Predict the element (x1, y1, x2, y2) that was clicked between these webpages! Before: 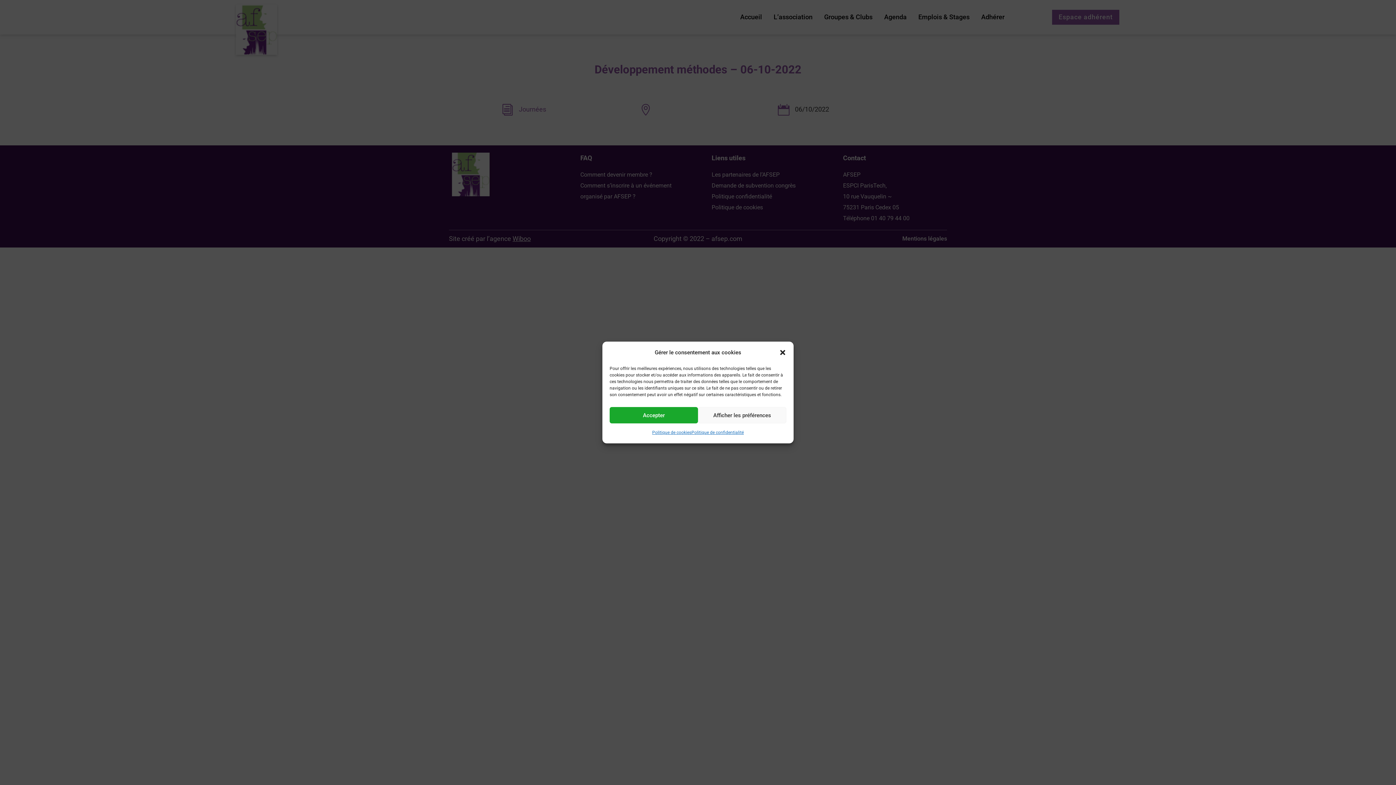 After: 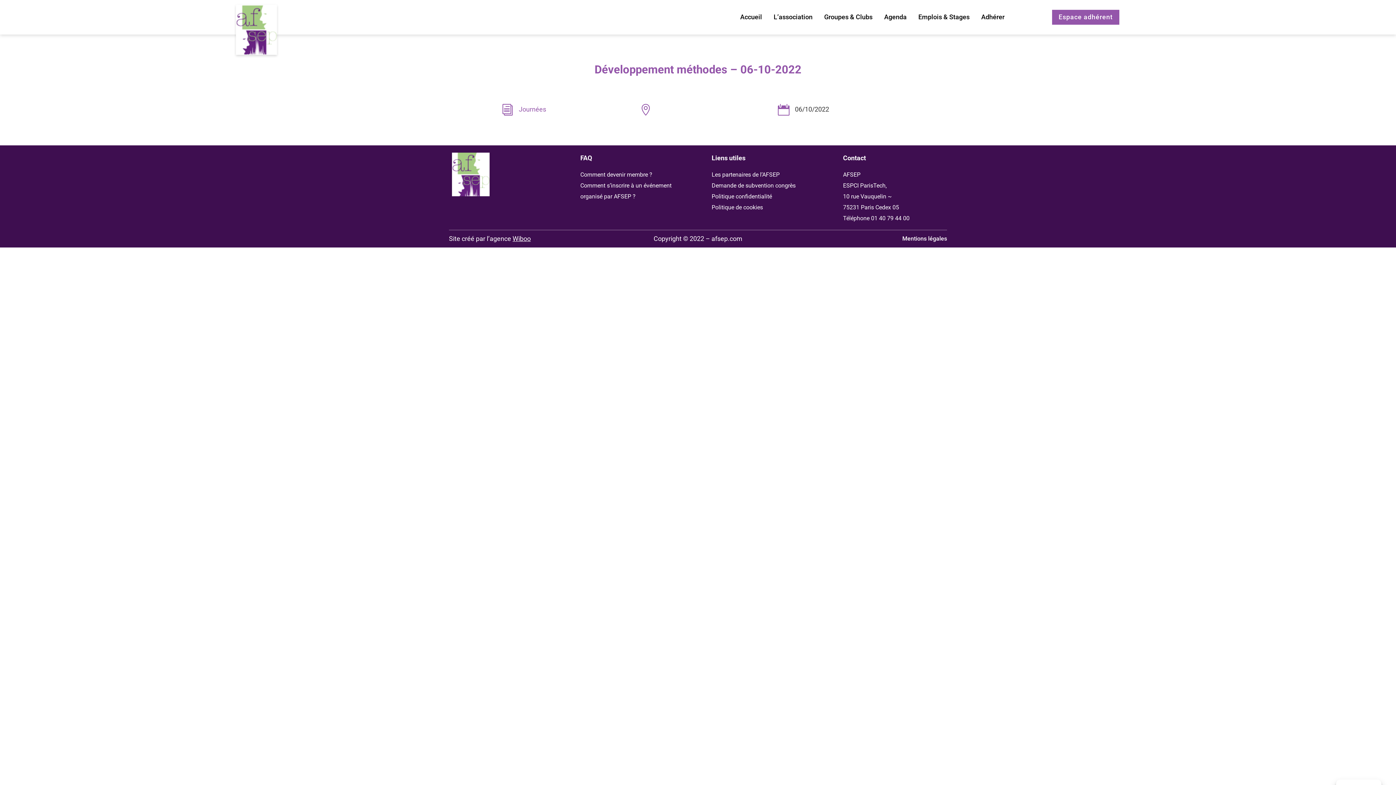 Action: bbox: (779, 349, 786, 356) label: Fermer la boîte de dialogue